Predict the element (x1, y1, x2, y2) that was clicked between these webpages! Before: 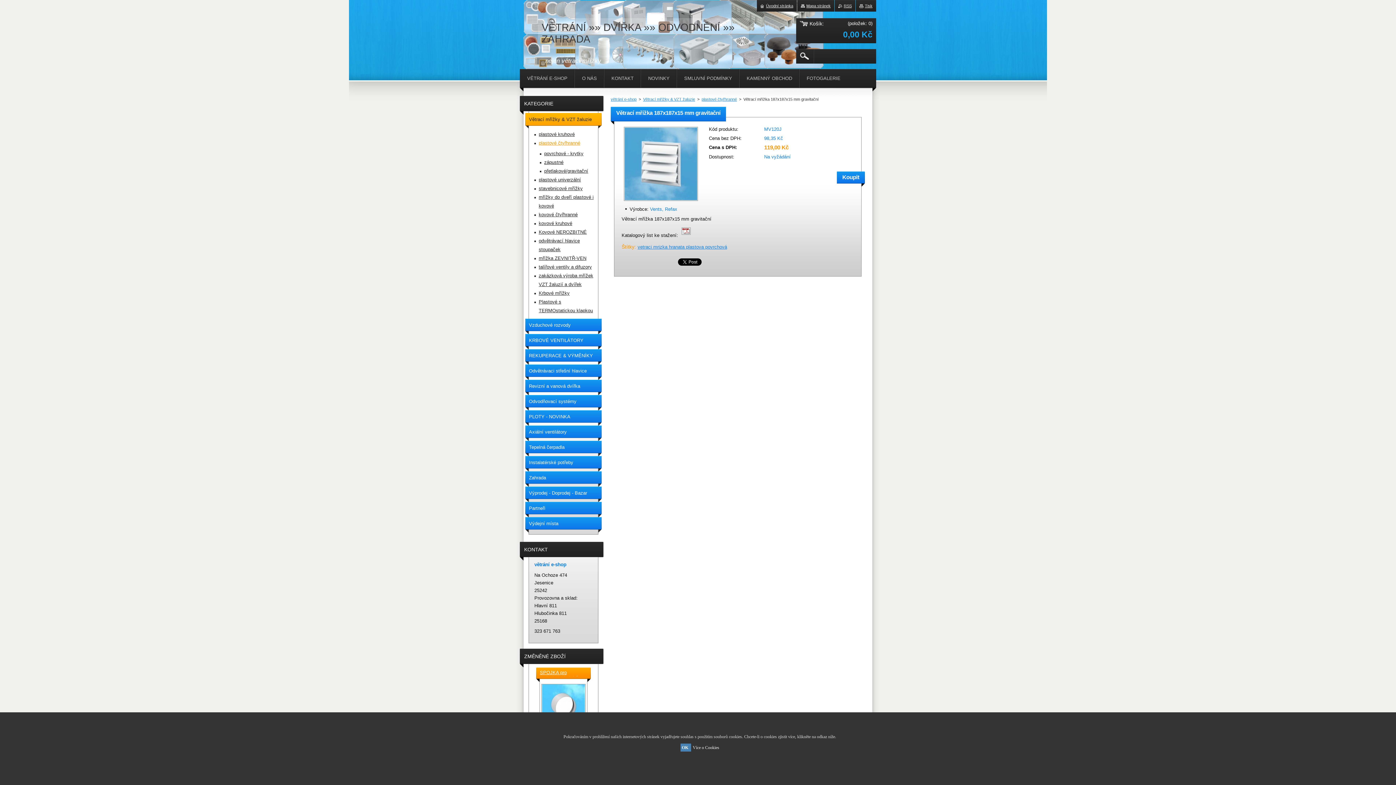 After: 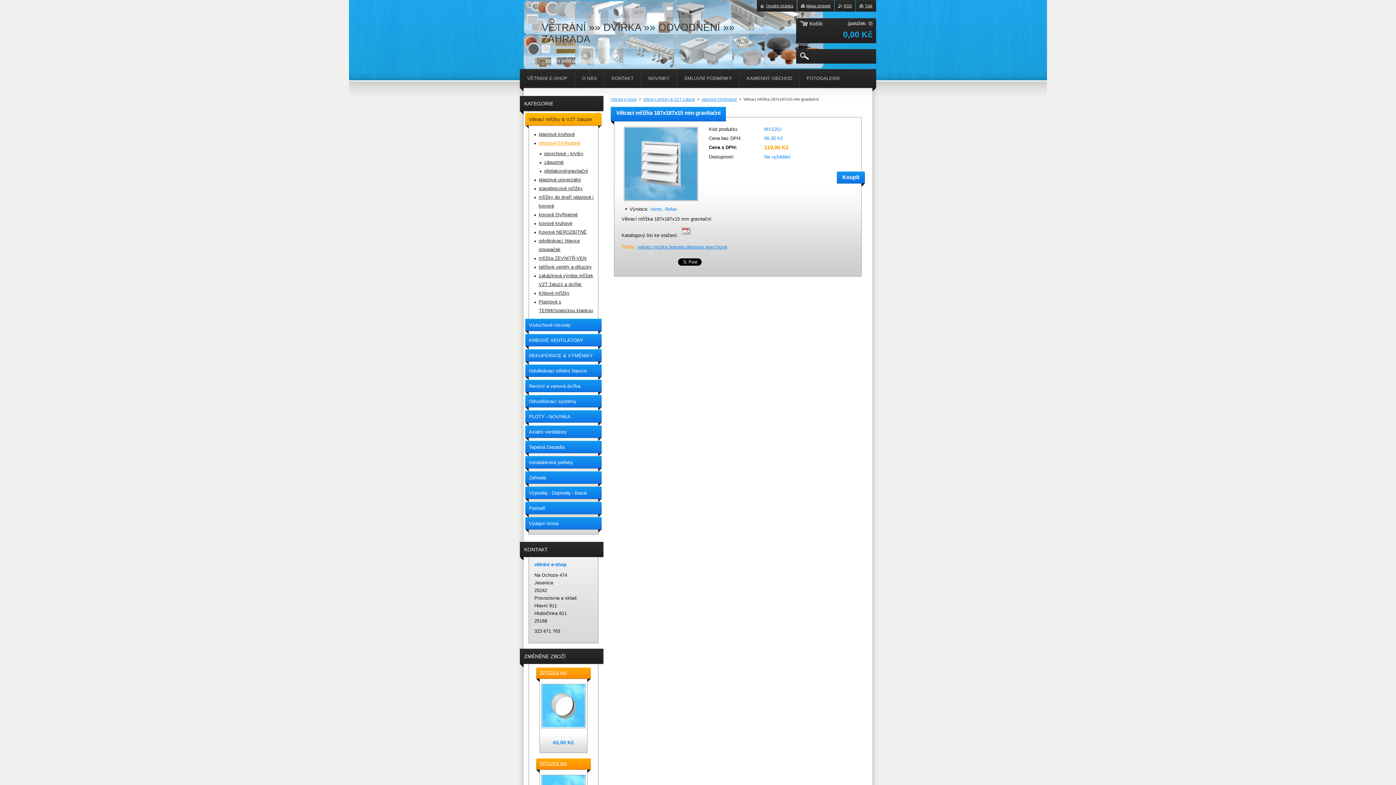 Action: bbox: (680, 744, 691, 752) label: OK 